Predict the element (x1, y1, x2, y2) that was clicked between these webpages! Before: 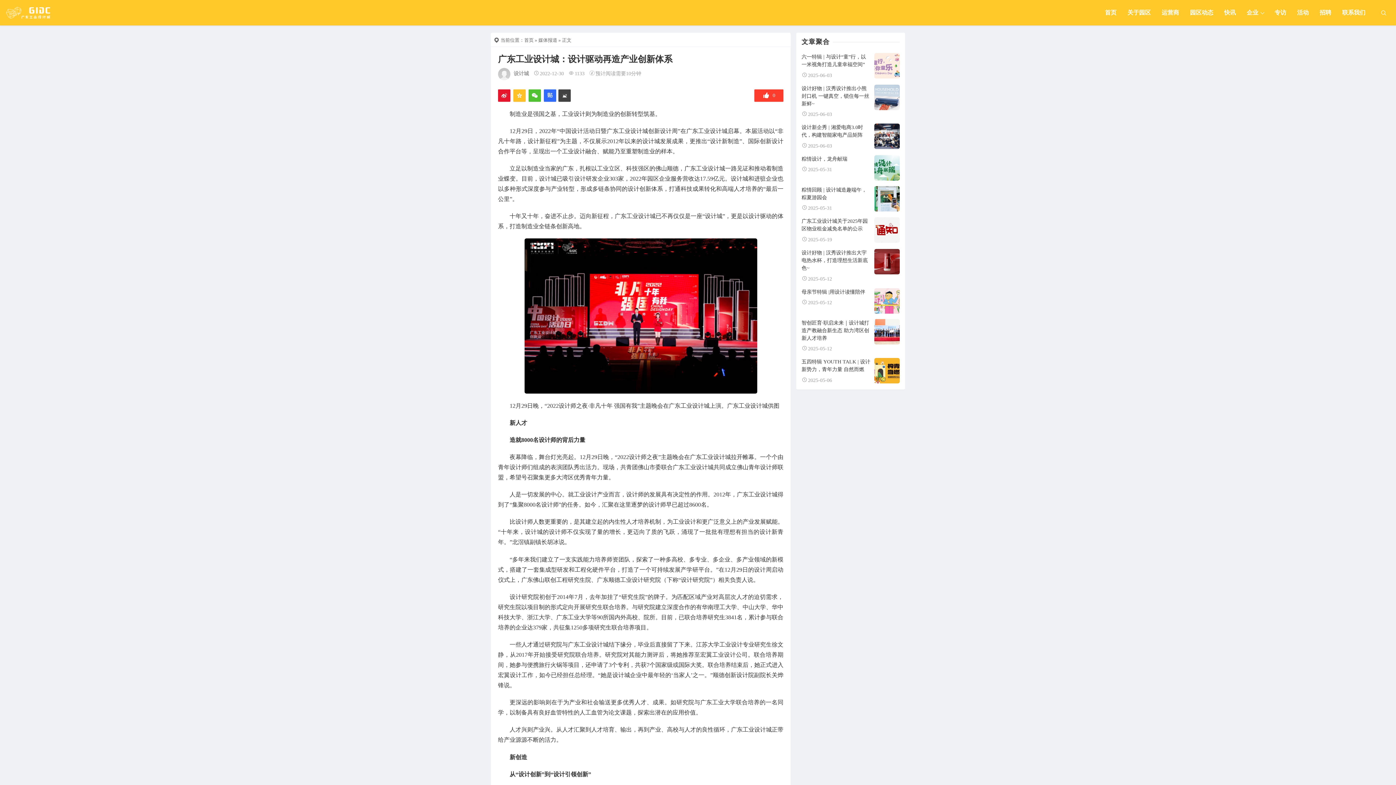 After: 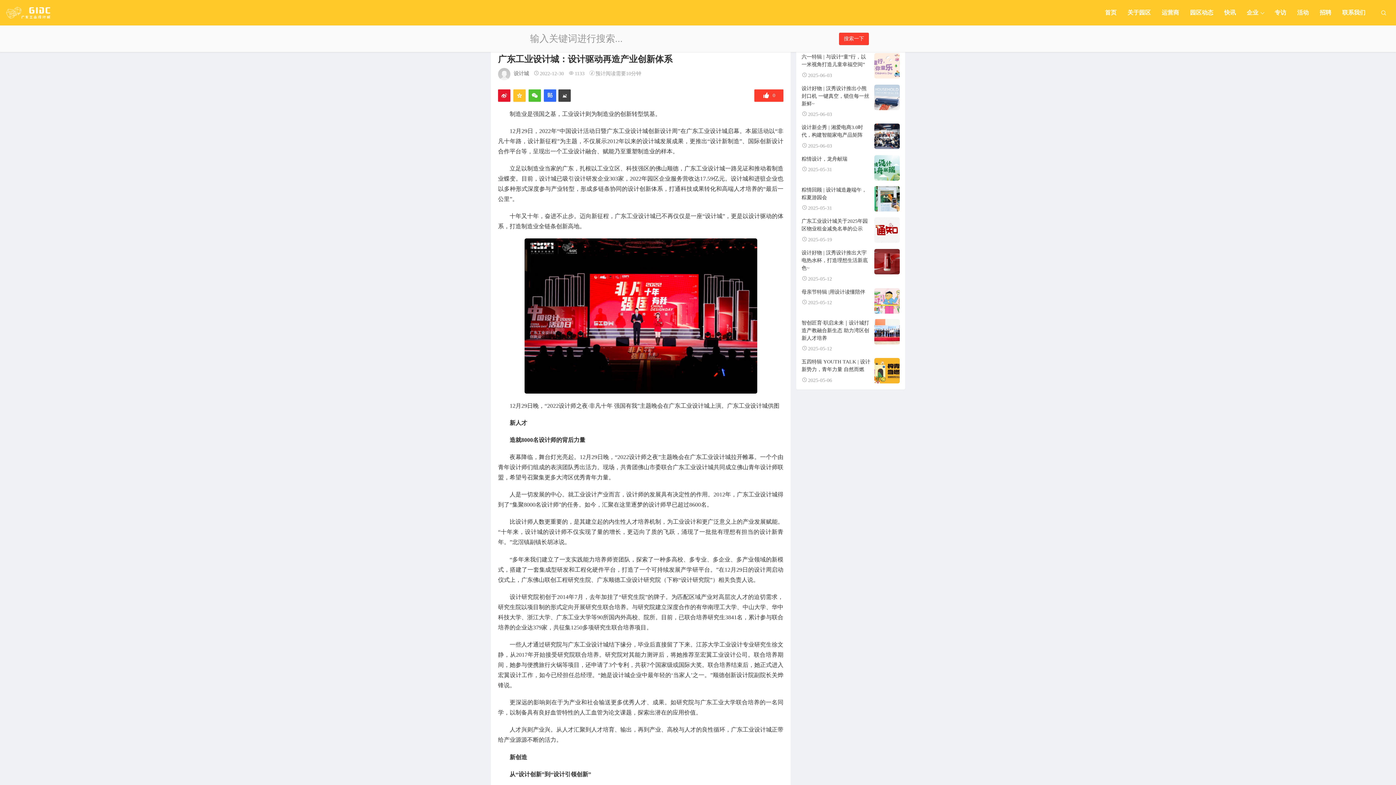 Action: bbox: (1377, 1, 1390, 23)